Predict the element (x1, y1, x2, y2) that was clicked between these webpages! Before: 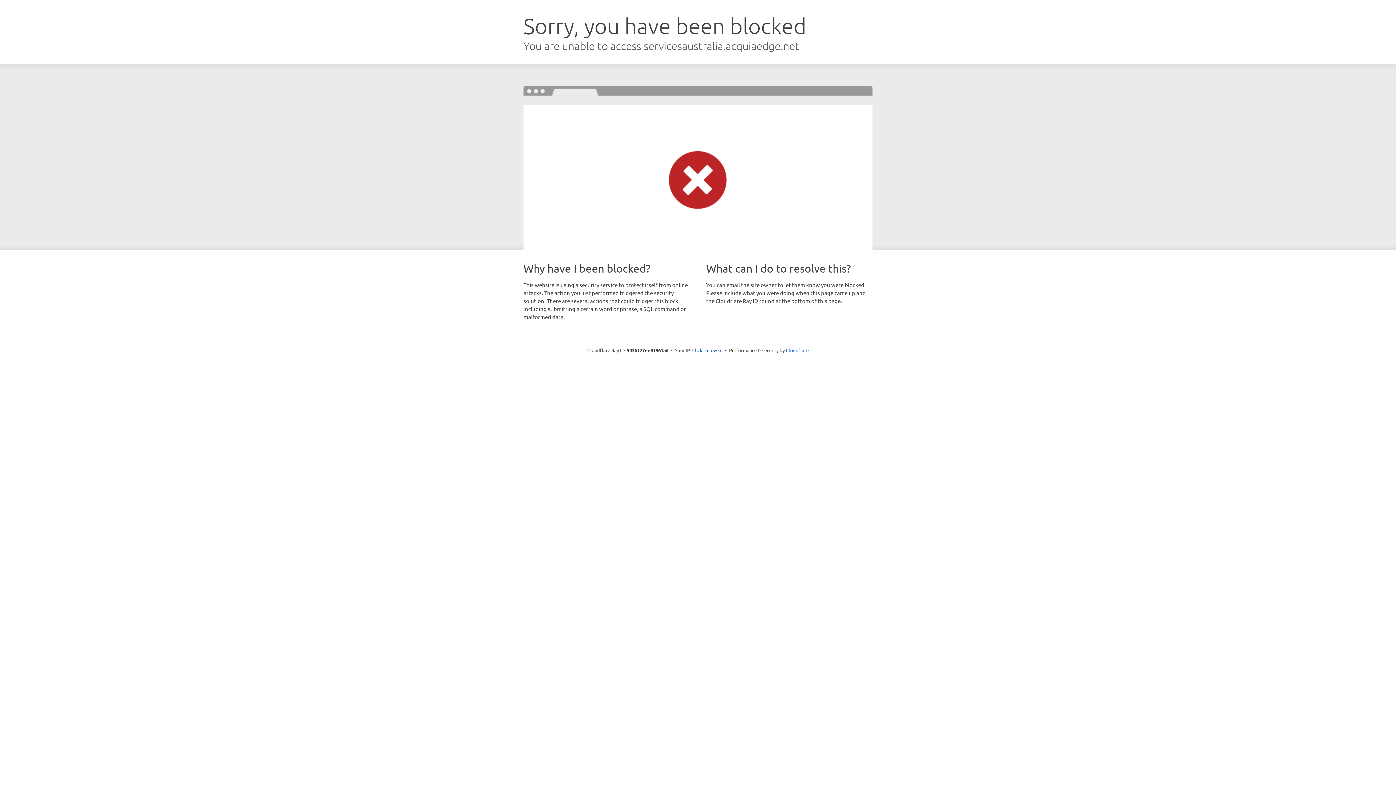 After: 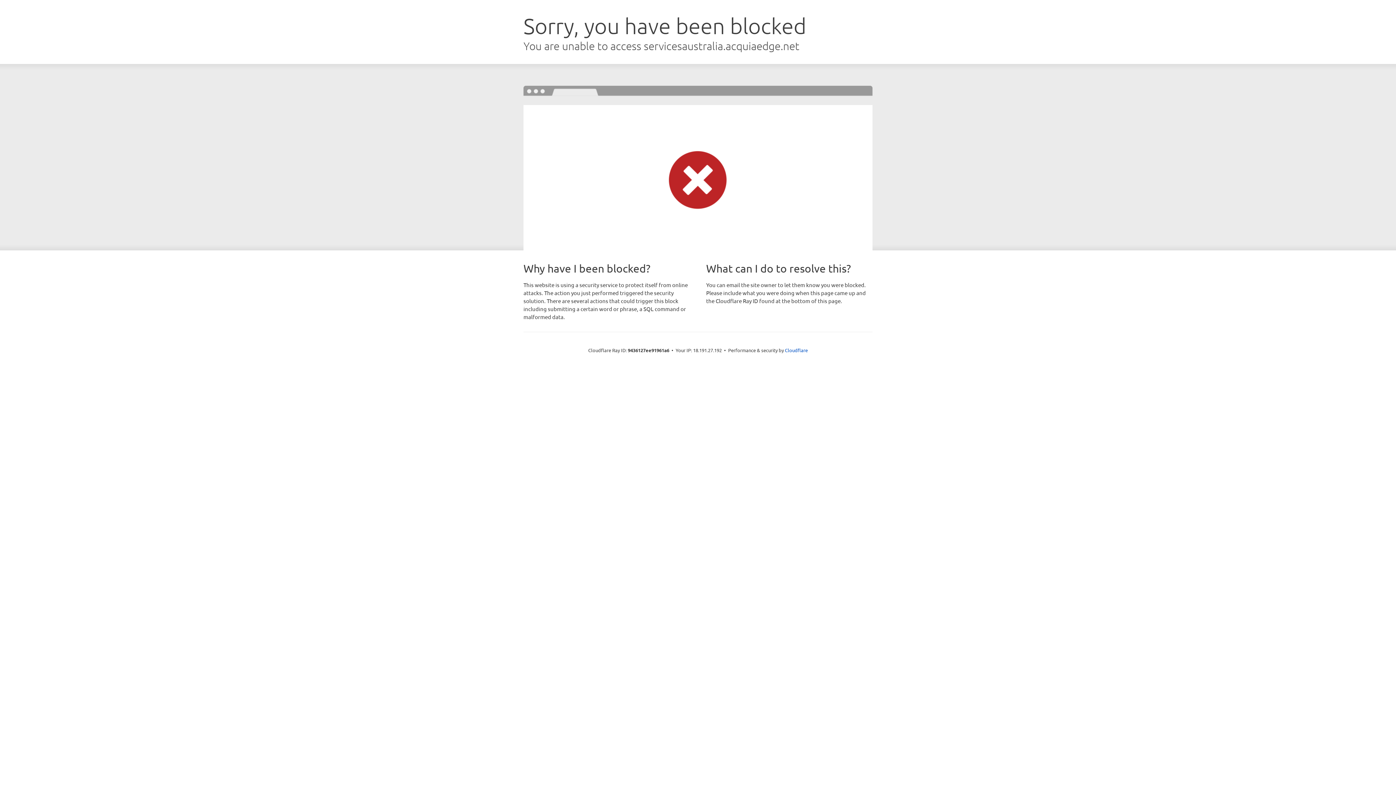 Action: label: Click to reveal bbox: (692, 346, 722, 353)